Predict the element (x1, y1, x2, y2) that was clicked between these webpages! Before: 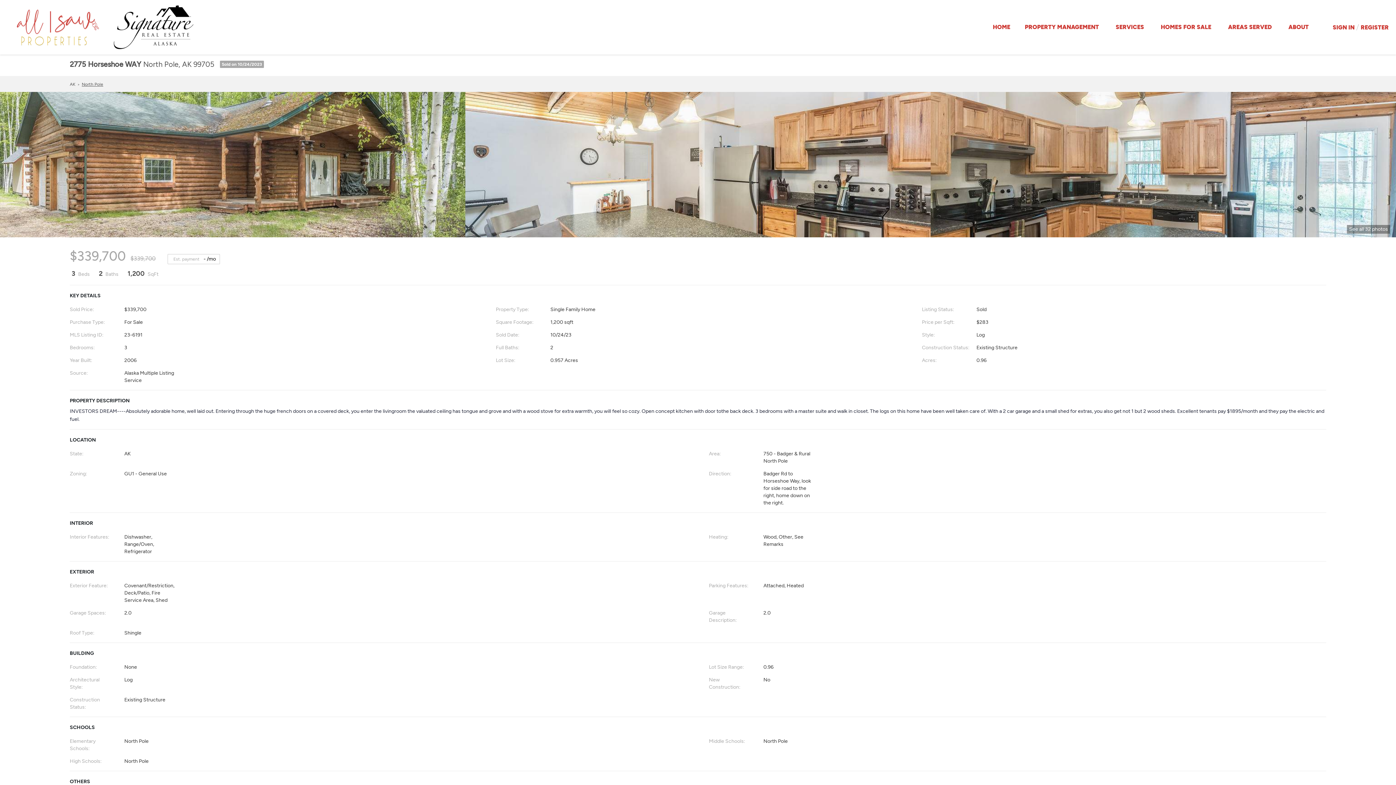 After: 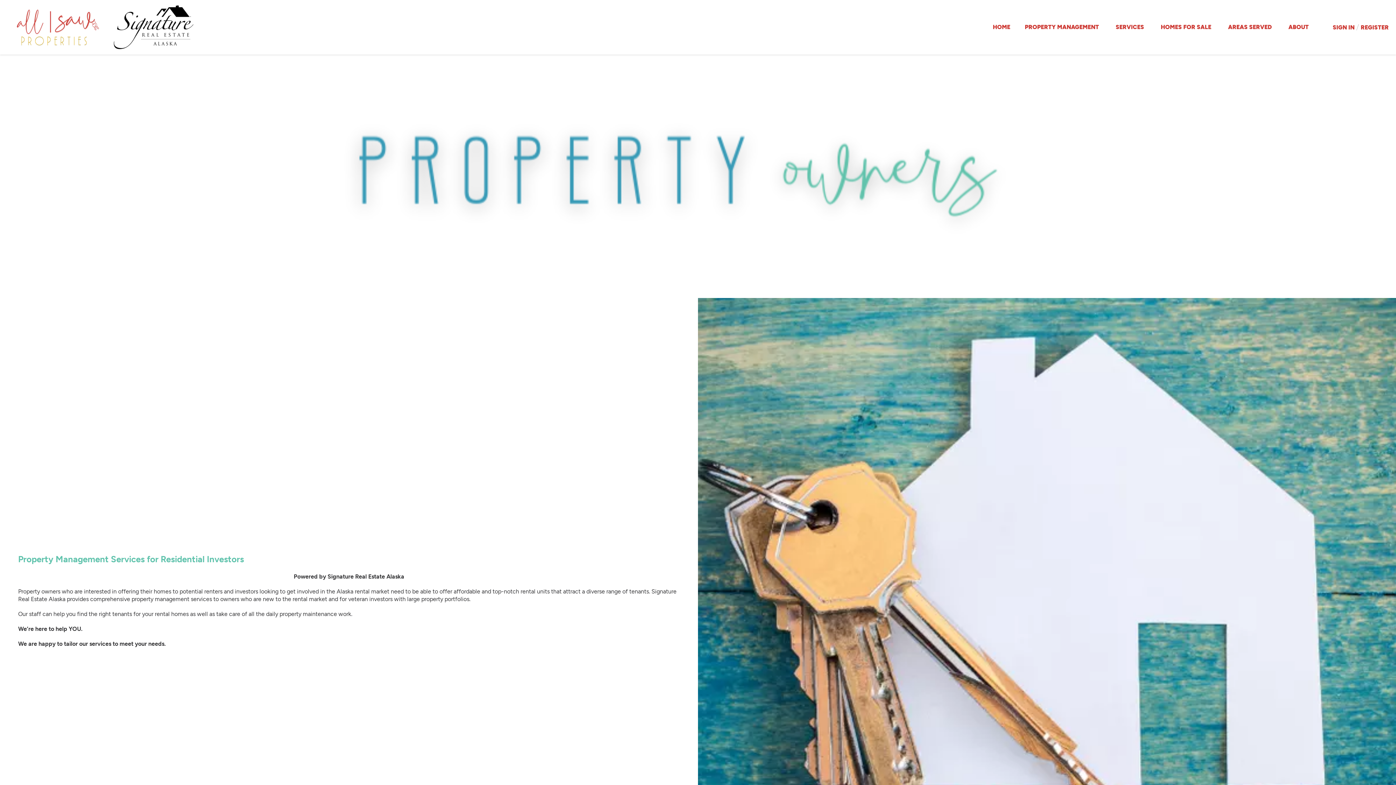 Action: bbox: (1025, 17, 1101, 37) label: PROPERTY MANAGEMENT